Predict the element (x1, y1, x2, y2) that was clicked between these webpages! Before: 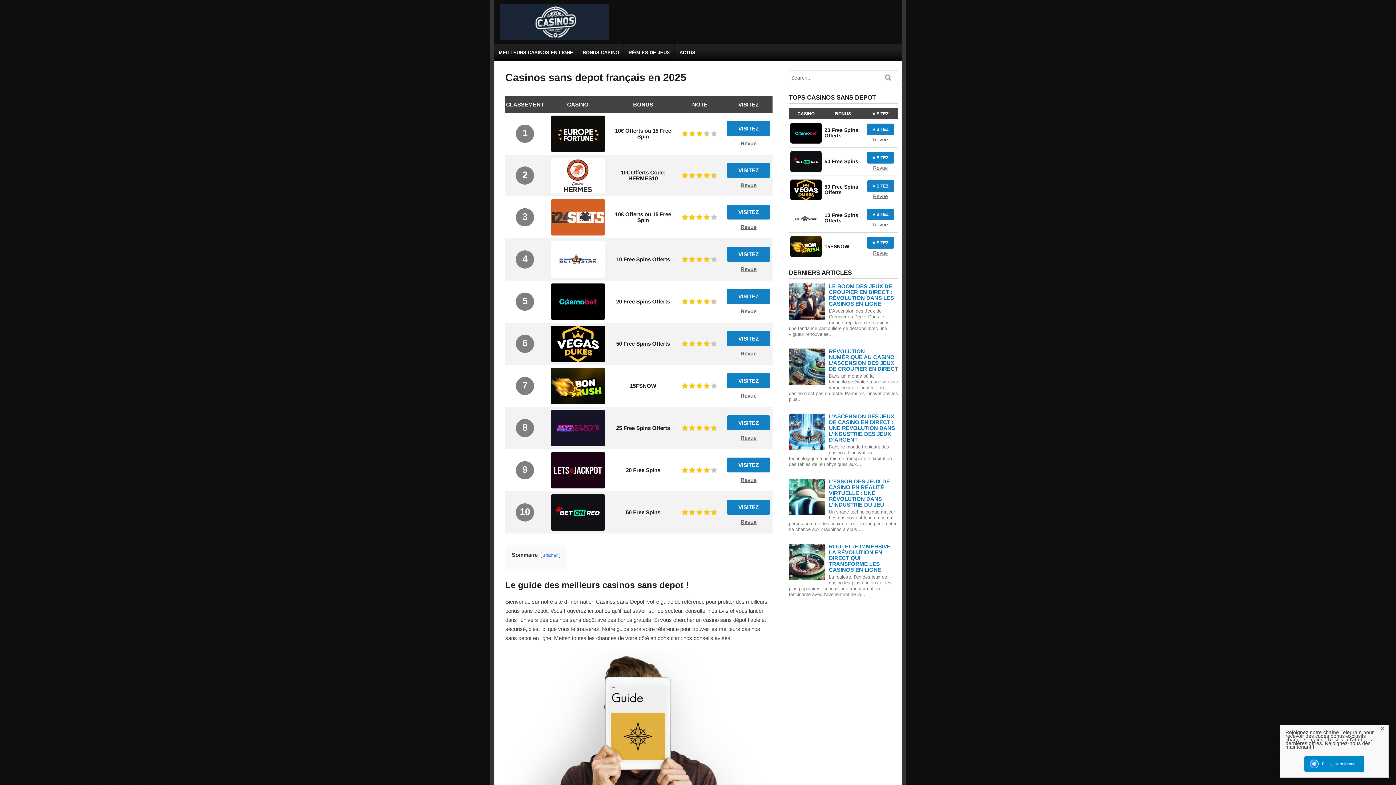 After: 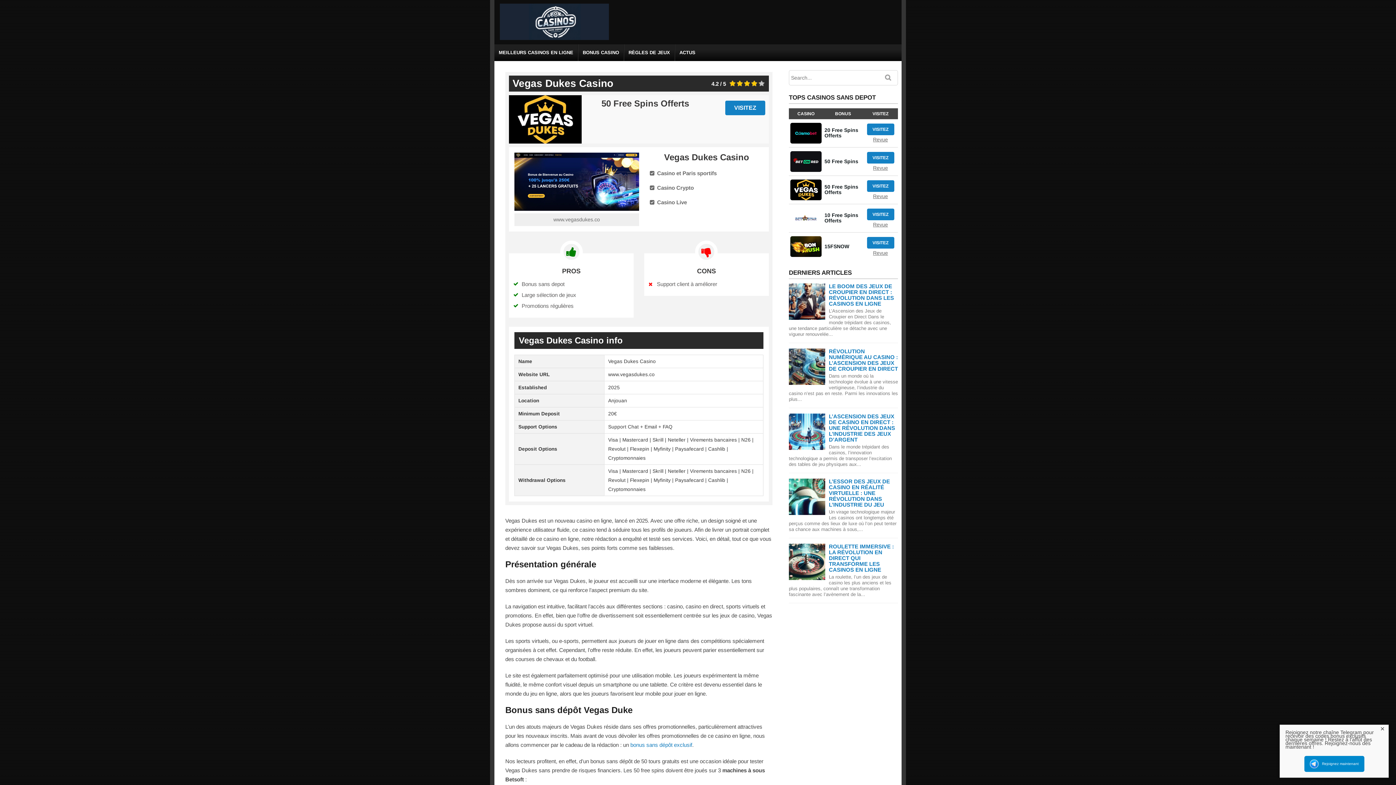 Action: bbox: (725, 349, 772, 356) label: Revue